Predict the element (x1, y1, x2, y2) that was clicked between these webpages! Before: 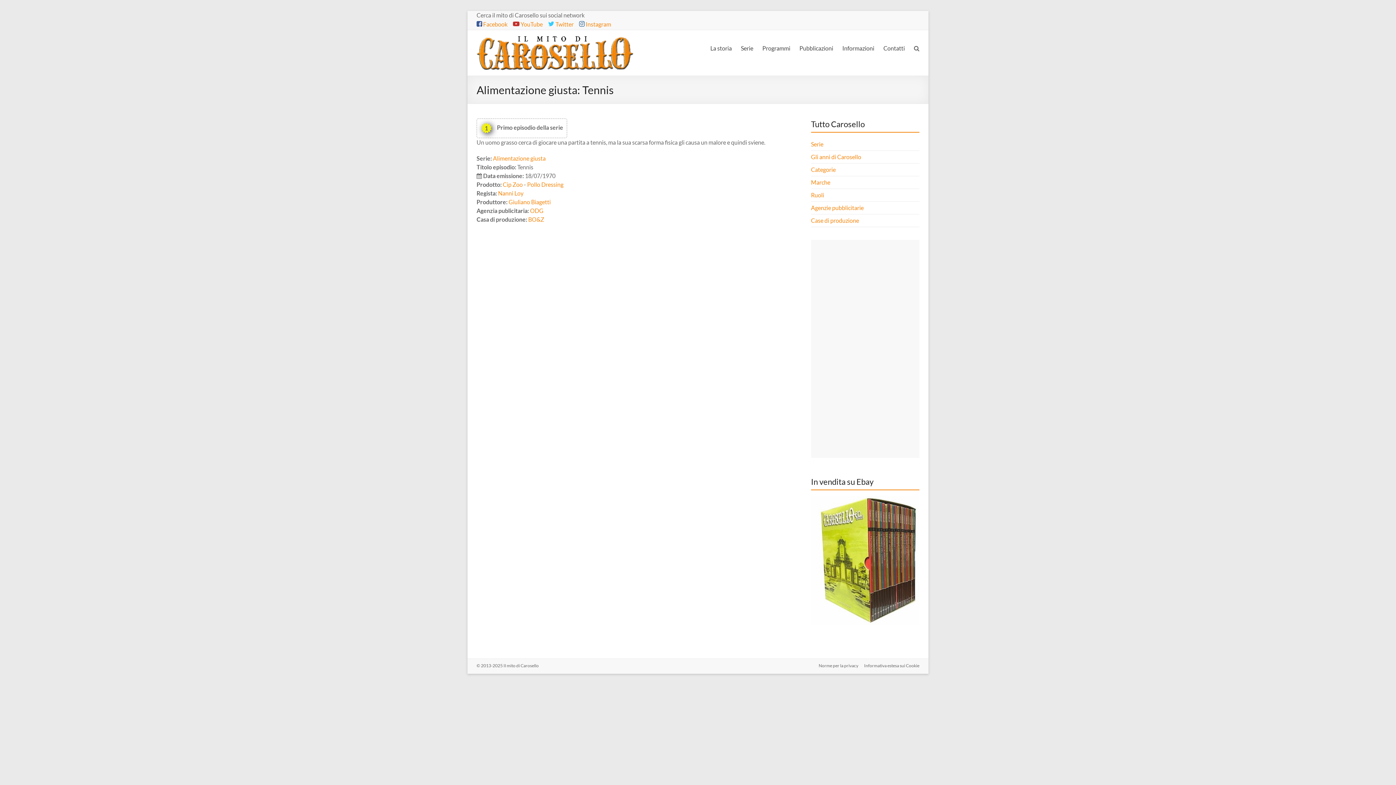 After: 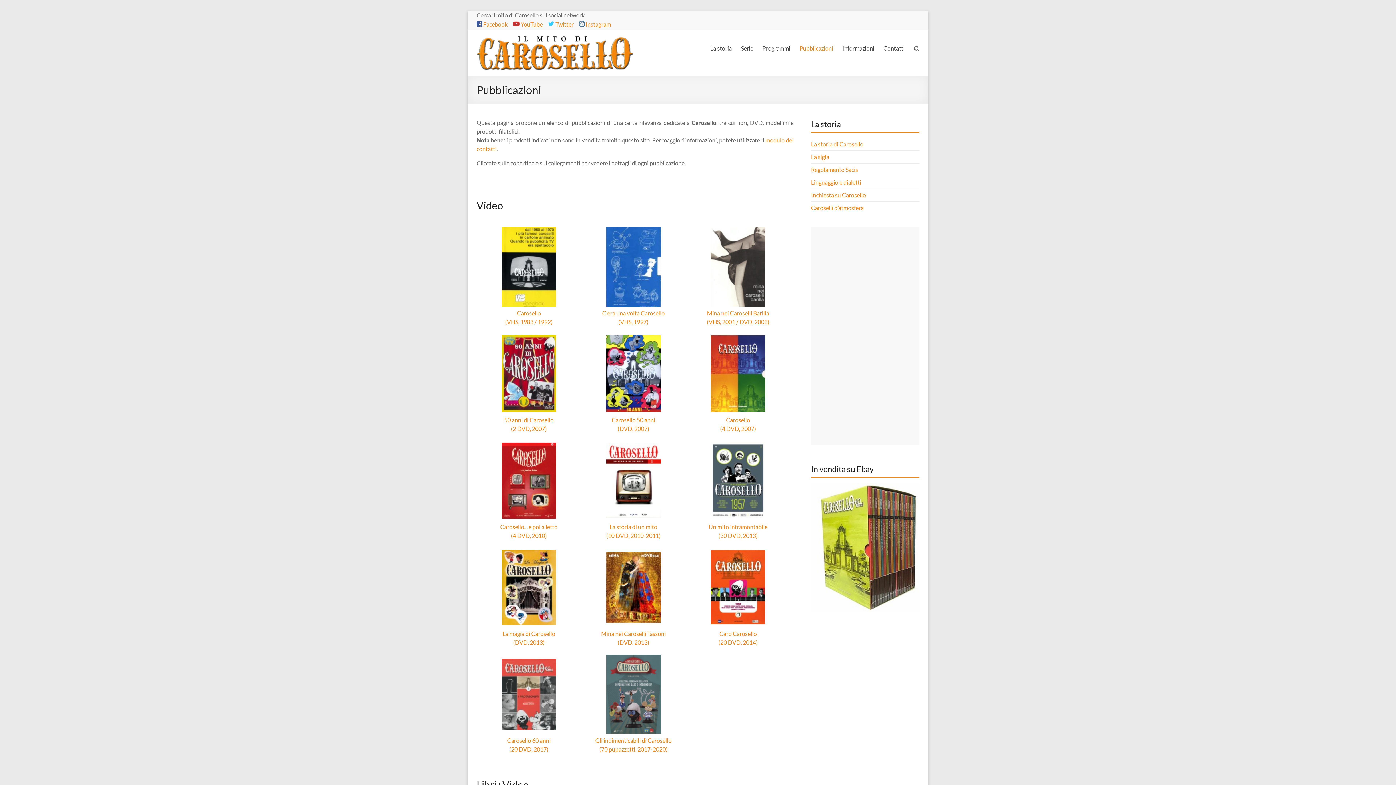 Action: bbox: (799, 42, 833, 53) label: Pubblicazioni